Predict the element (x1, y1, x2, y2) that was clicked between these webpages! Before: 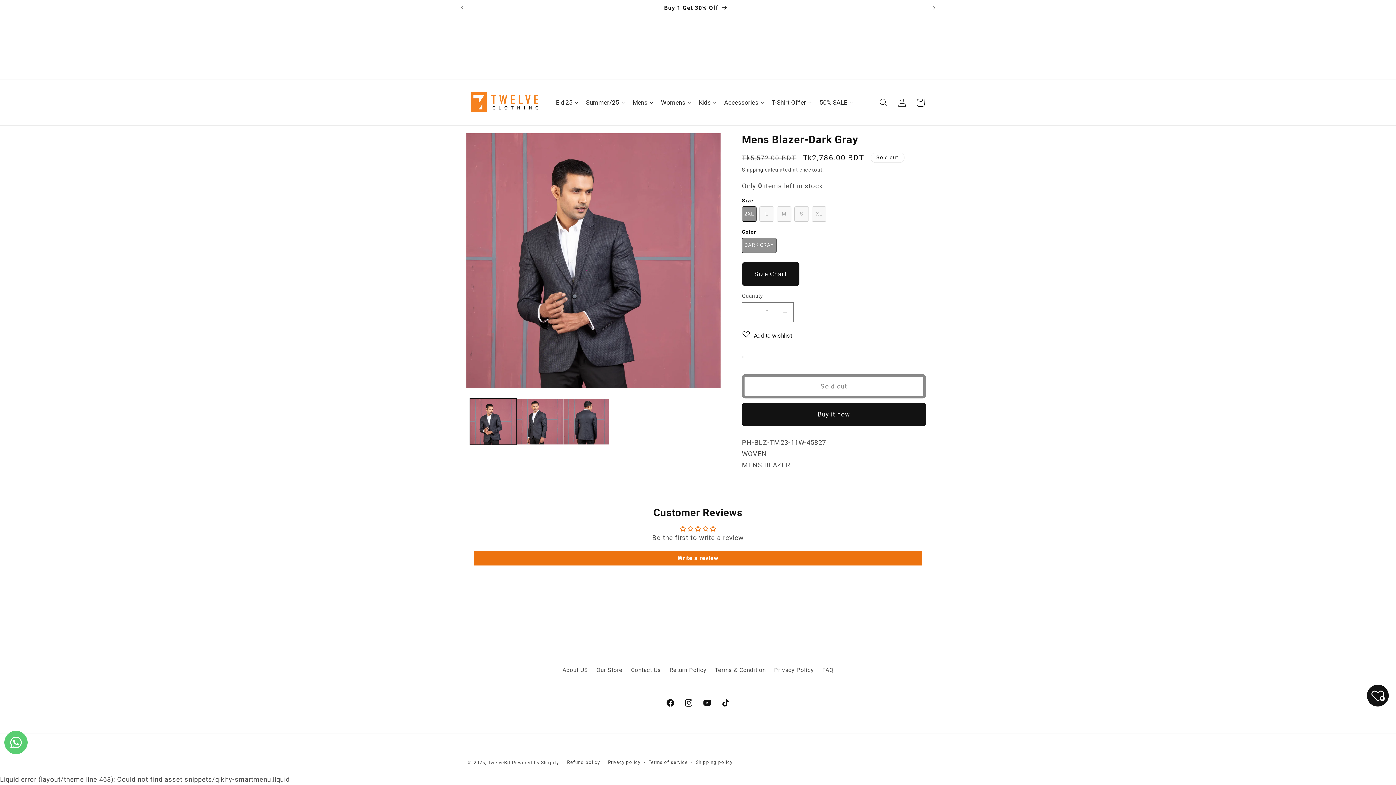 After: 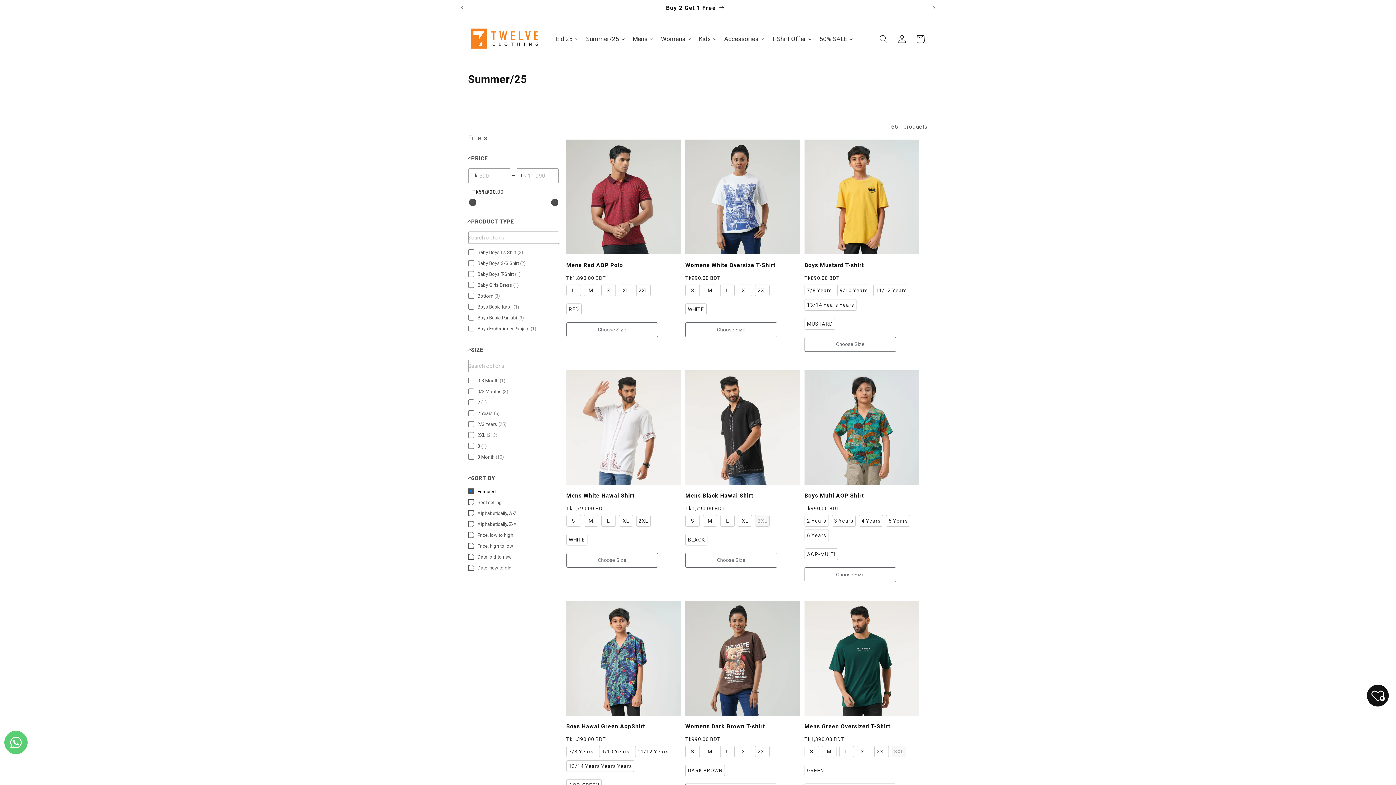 Action: label: Summer/25 bbox: (582, 93, 629, 111)